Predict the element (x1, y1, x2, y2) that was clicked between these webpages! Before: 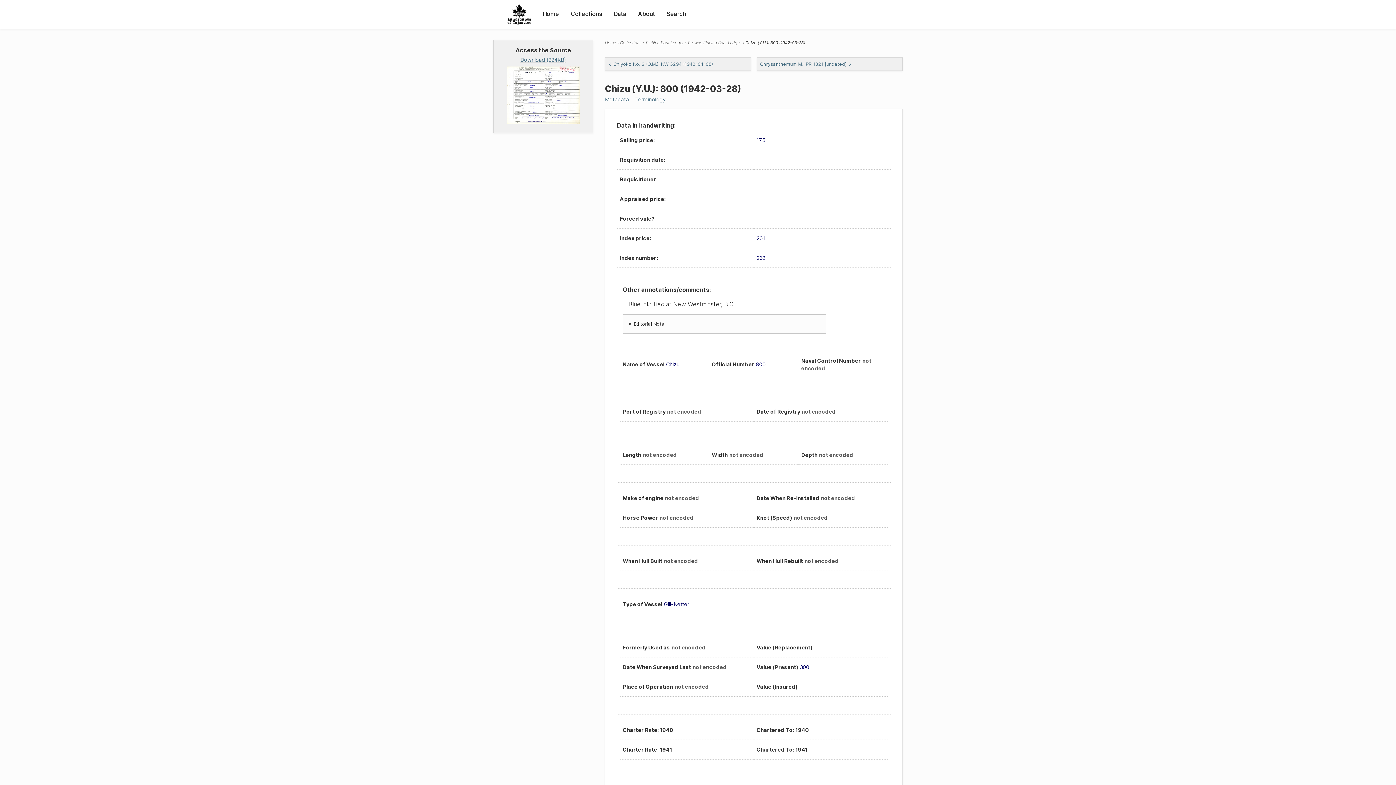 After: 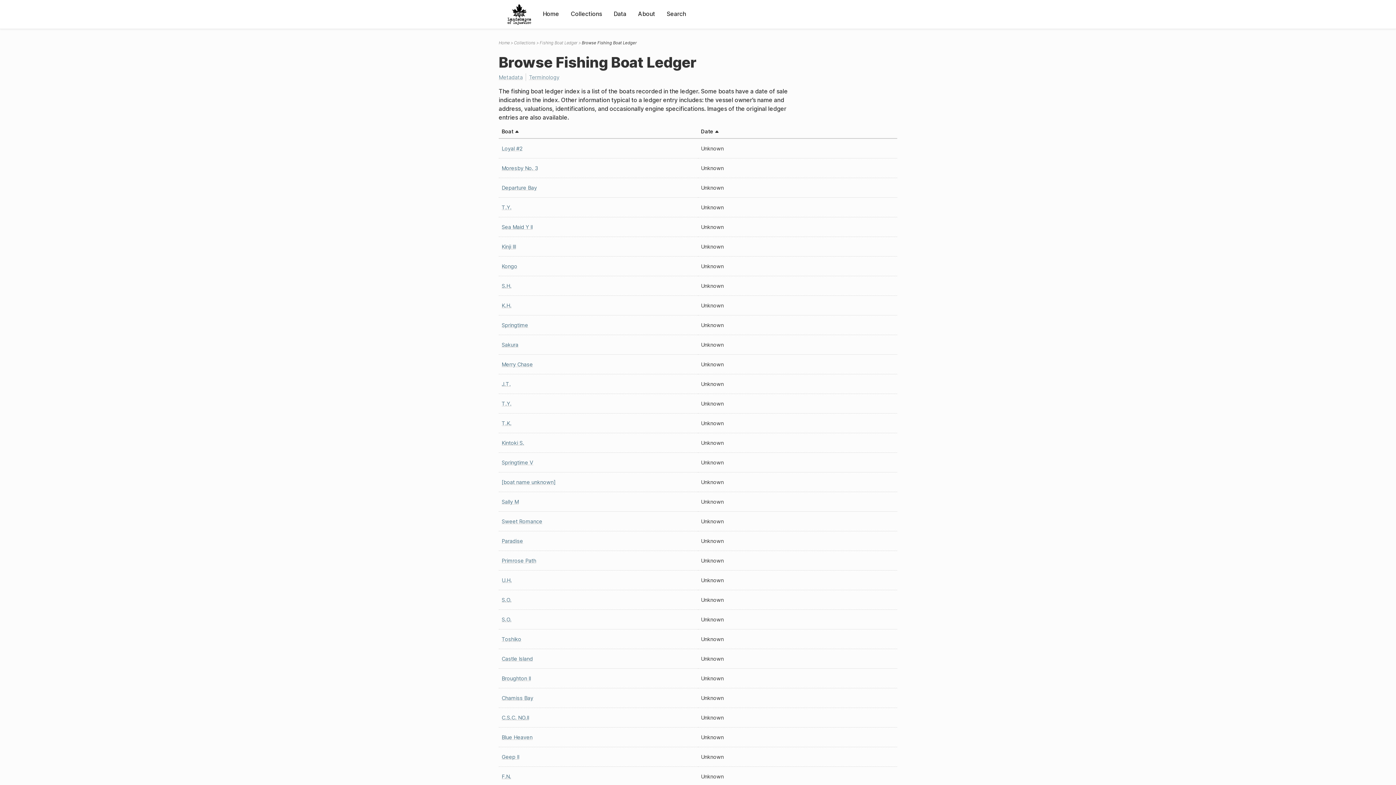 Action: bbox: (688, 40, 741, 45) label: Browse Fishing Boat Ledger